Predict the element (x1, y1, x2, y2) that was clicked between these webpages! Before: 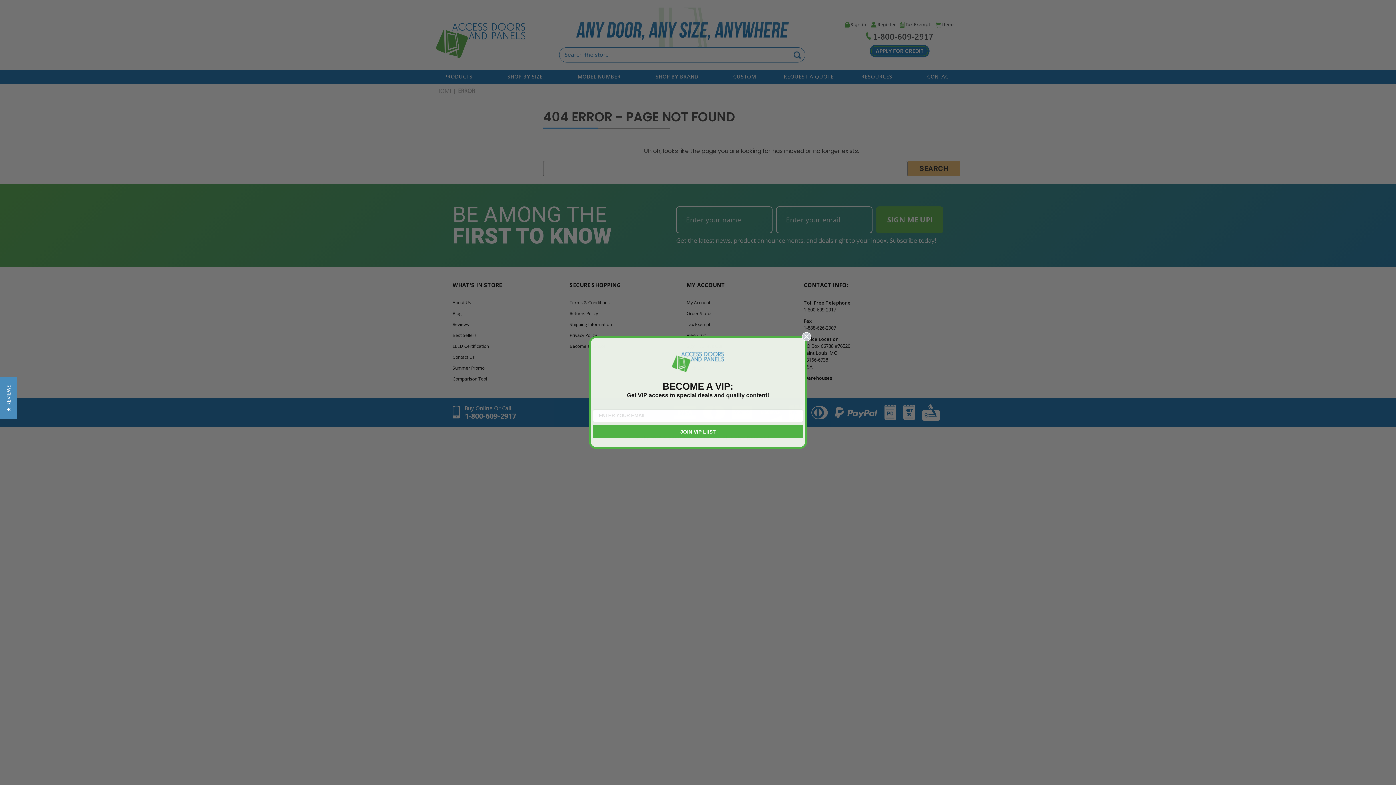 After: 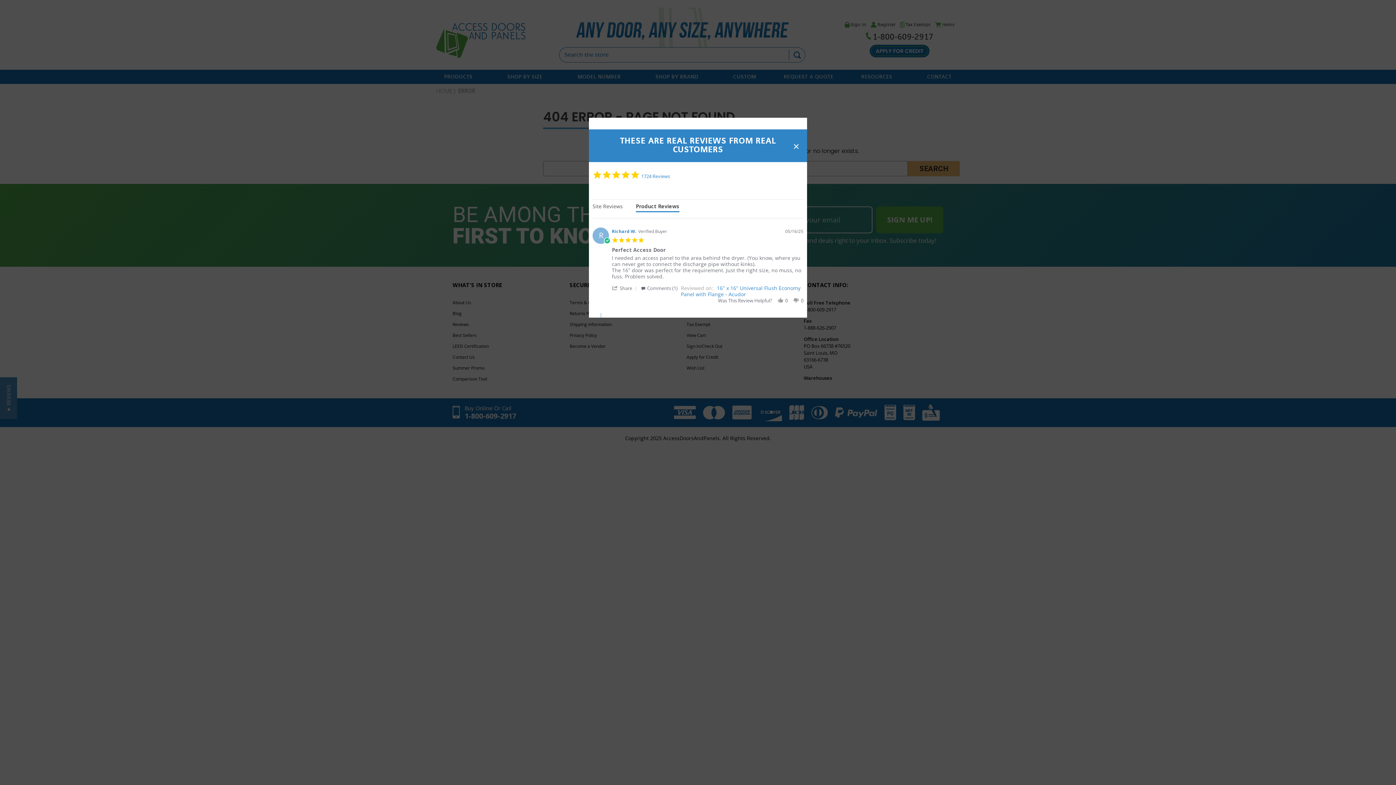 Action: label: ★ REVIEWS bbox: (0, 377, 17, 419)